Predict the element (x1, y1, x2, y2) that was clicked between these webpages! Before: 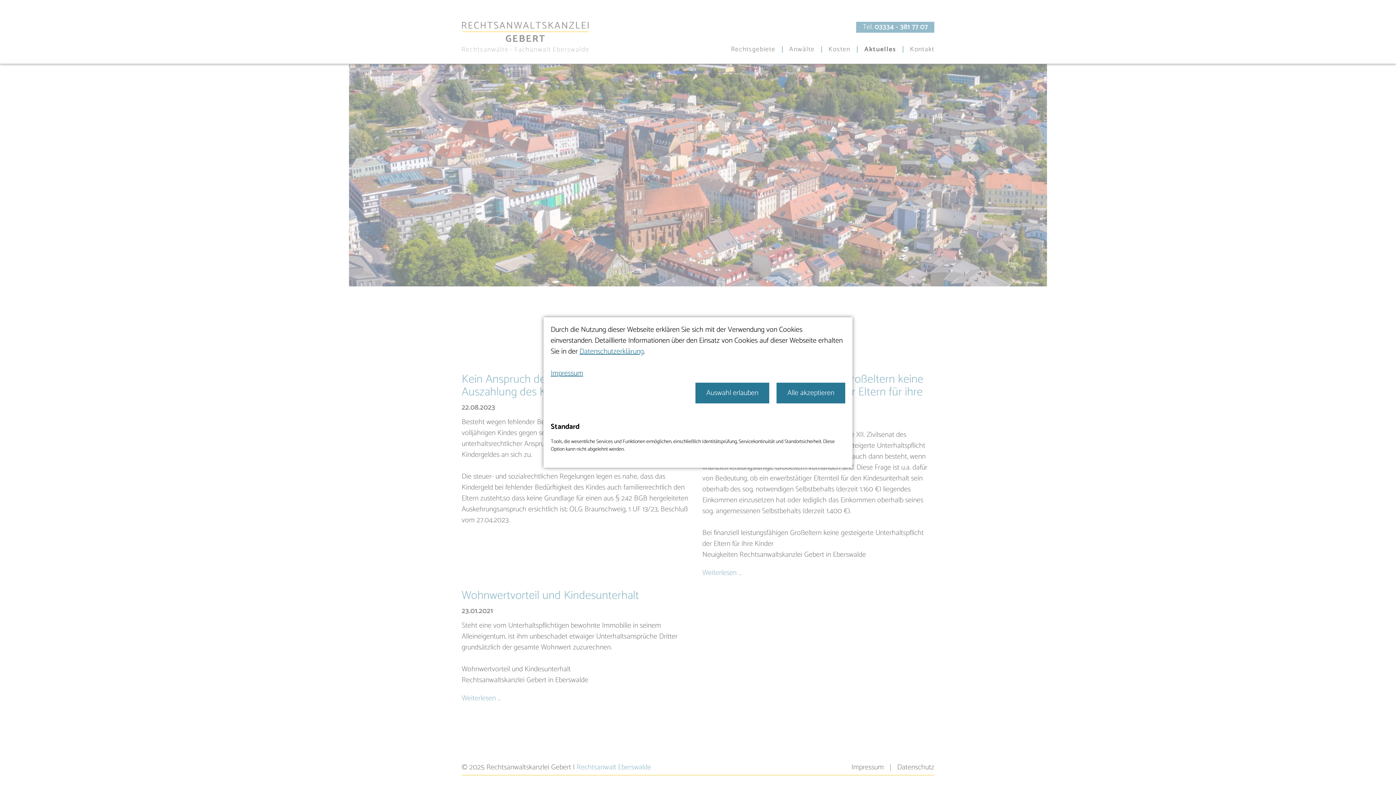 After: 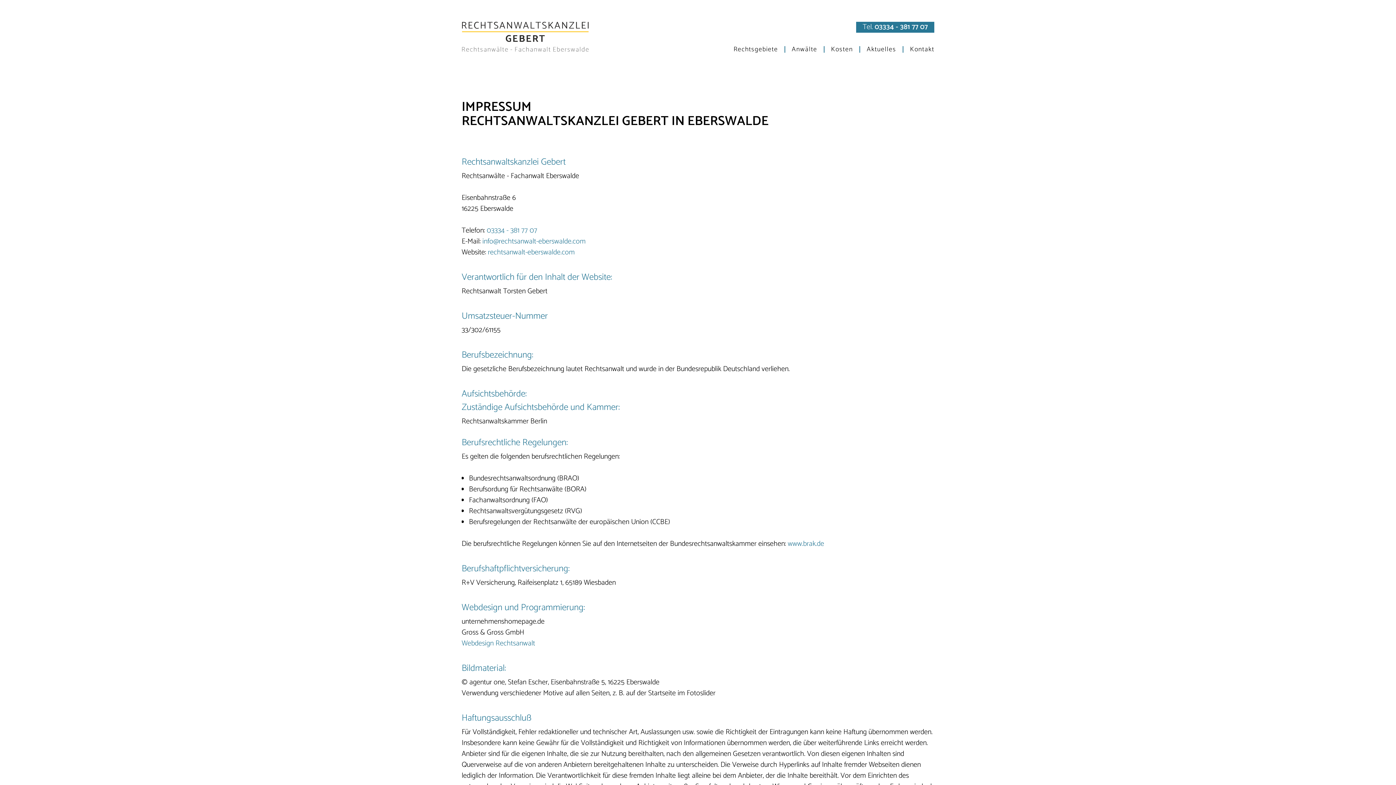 Action: label: Impressum bbox: (550, 367, 583, 379)